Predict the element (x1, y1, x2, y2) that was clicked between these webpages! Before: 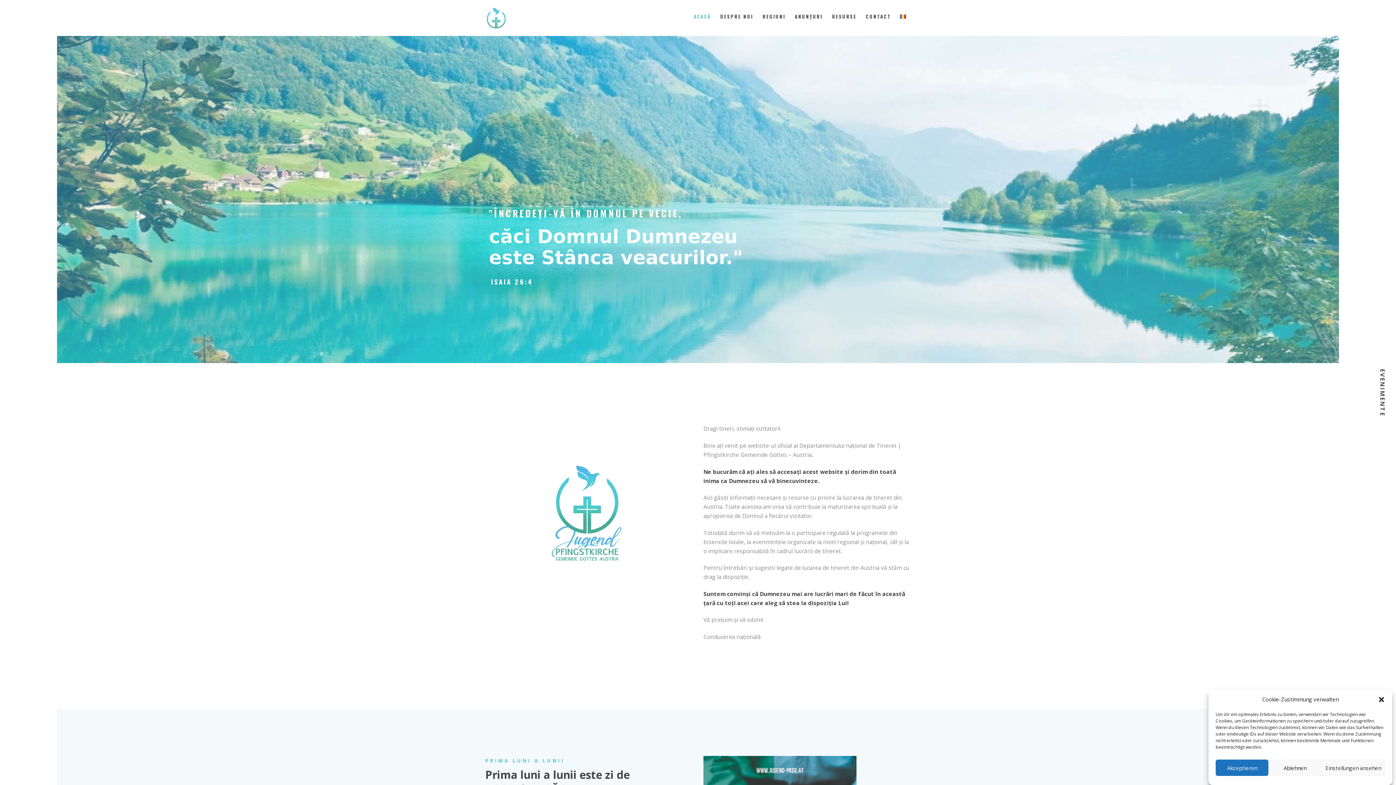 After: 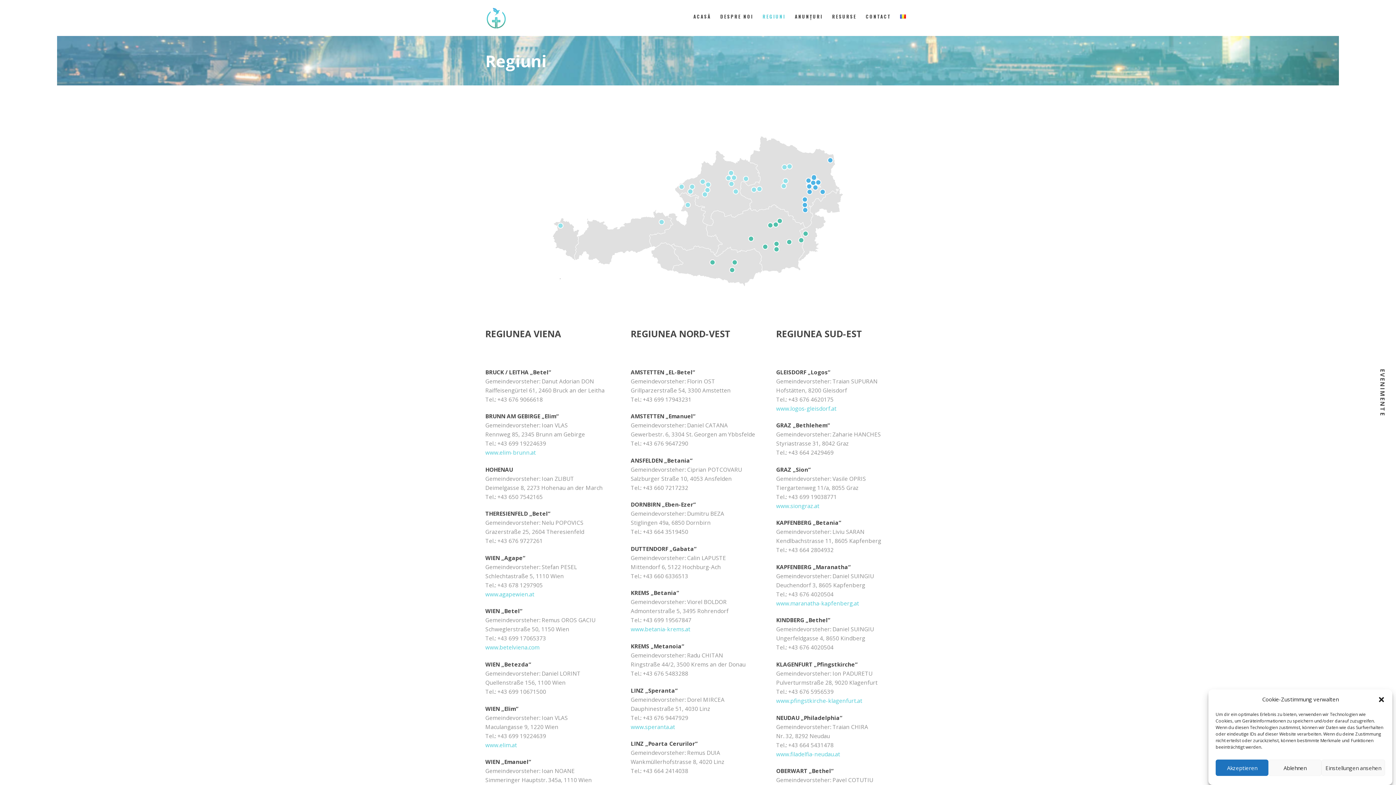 Action: bbox: (758, 8, 790, 25) label: REGIUNI